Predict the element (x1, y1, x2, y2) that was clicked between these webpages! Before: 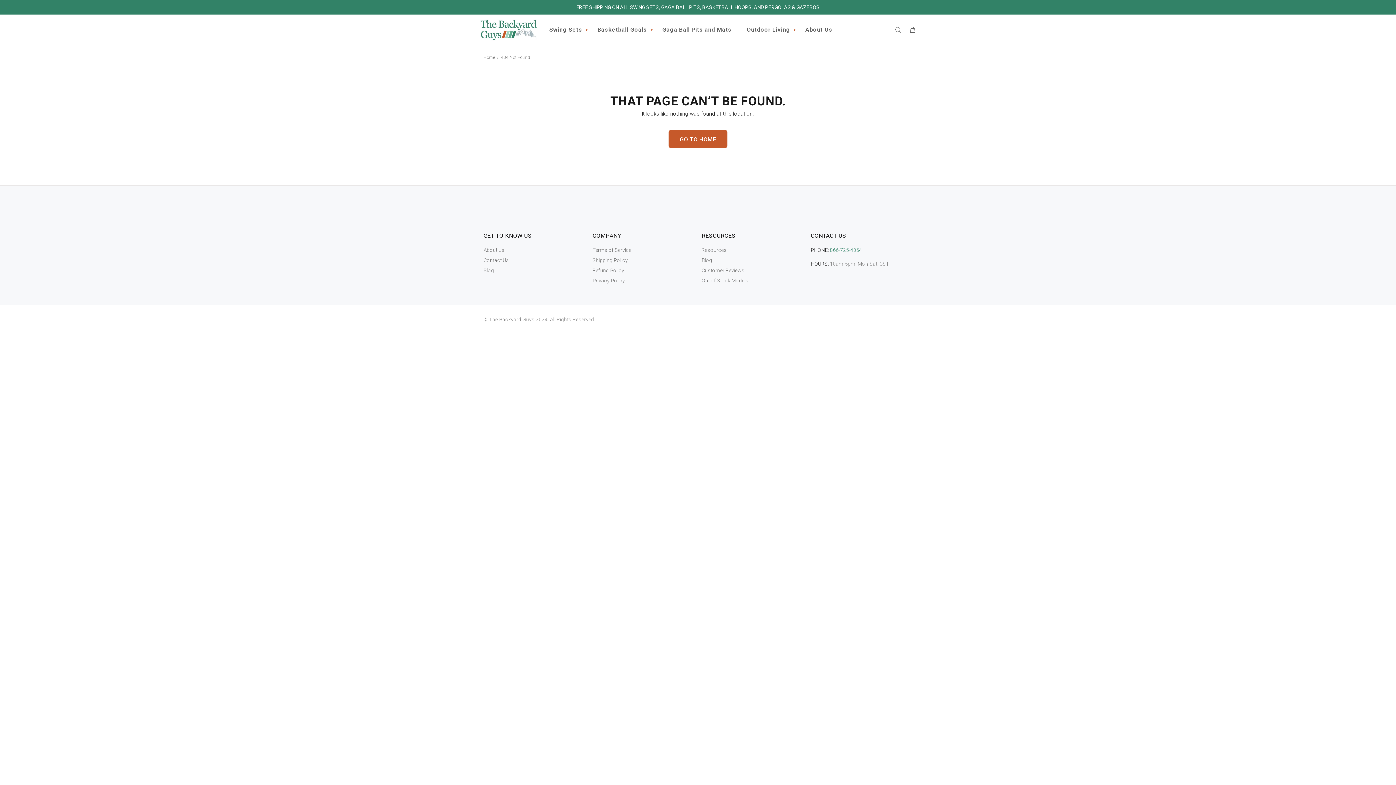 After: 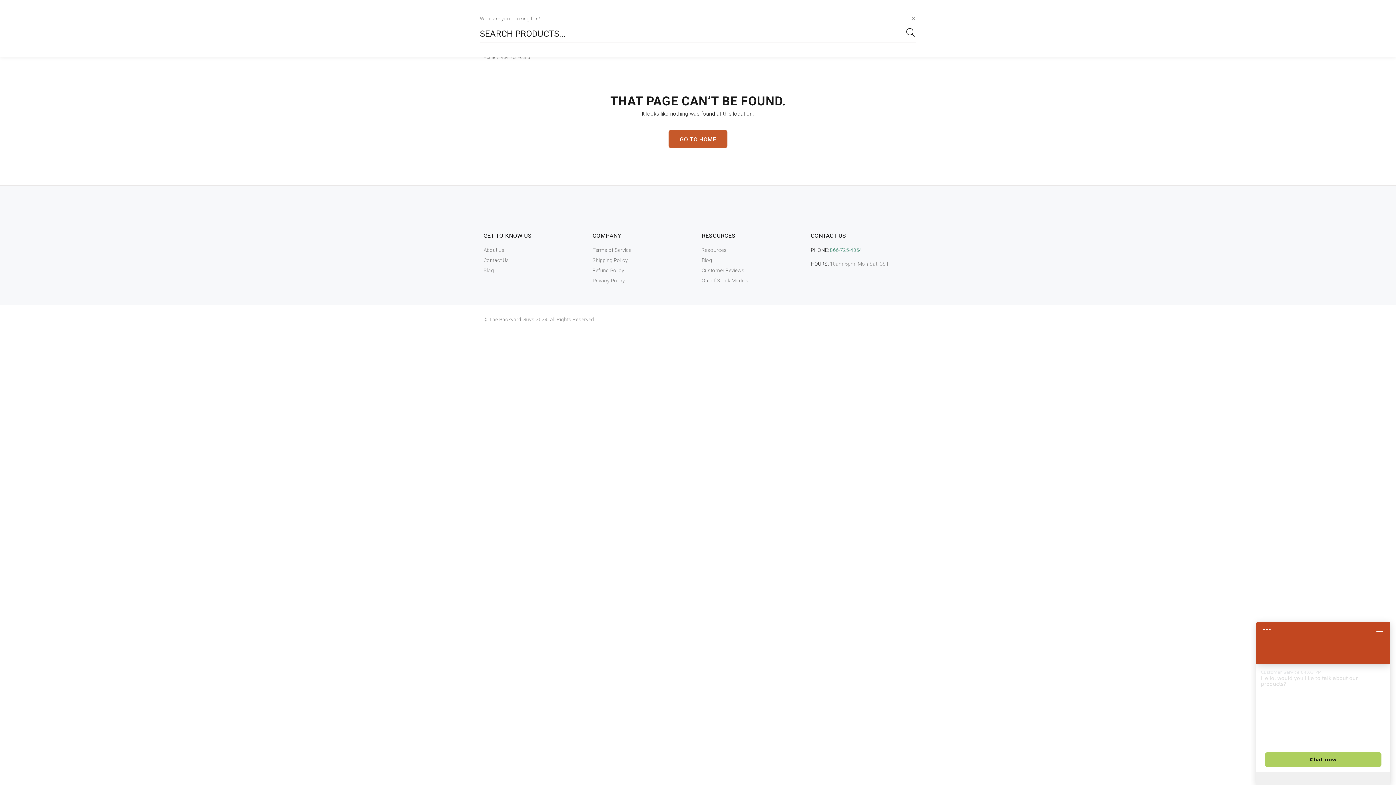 Action: bbox: (894, 24, 905, 35)